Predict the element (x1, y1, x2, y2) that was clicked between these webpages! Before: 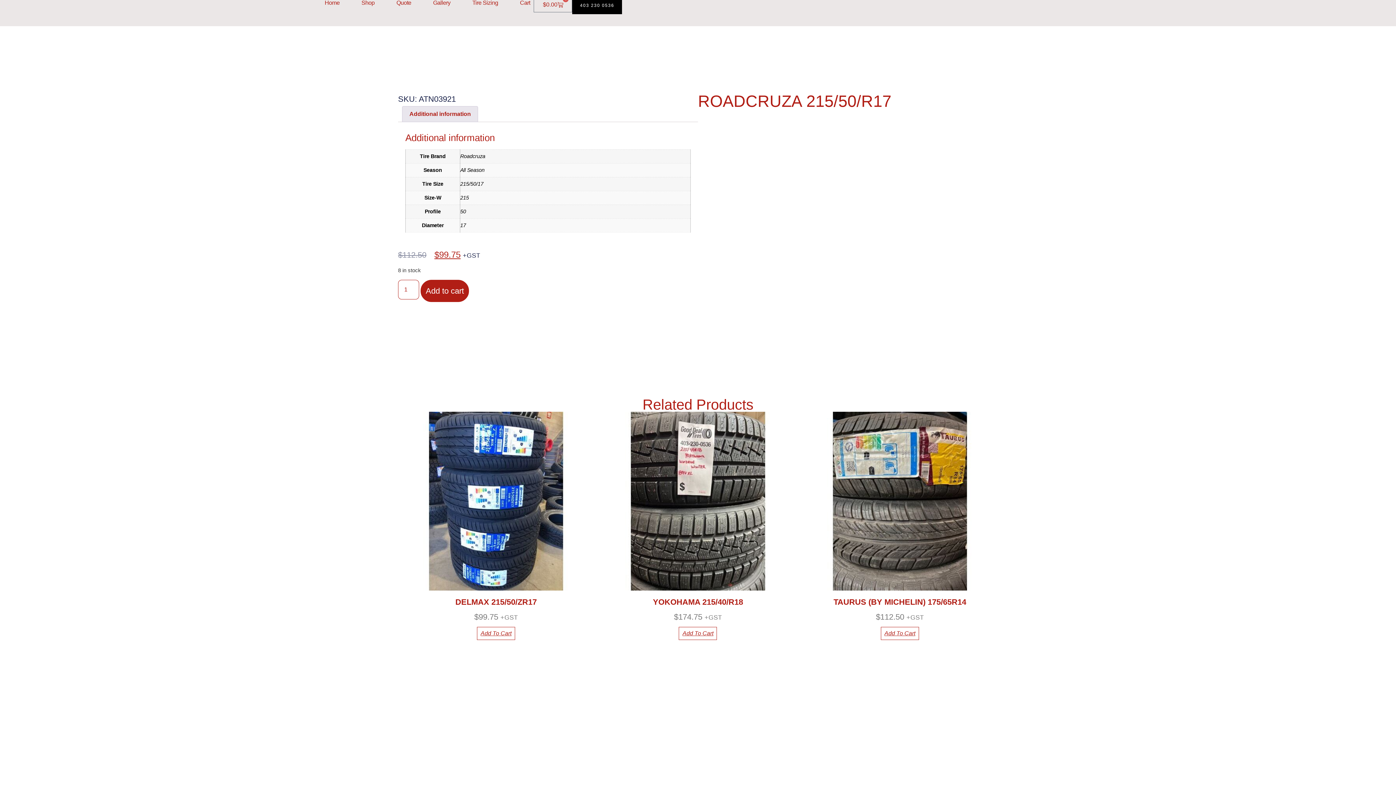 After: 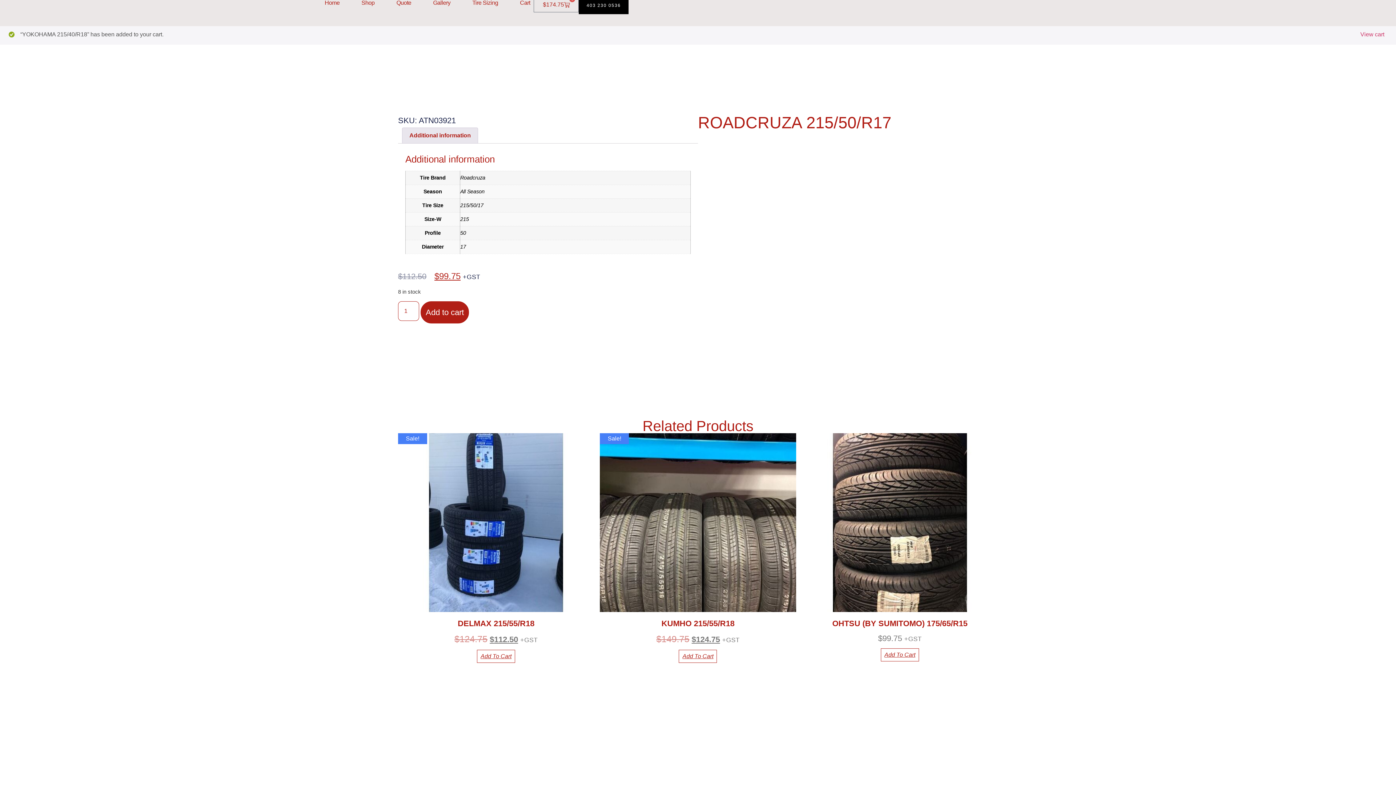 Action: bbox: (679, 627, 717, 640) label: Add to cart: “YOKOHAMA 215/40/R18”